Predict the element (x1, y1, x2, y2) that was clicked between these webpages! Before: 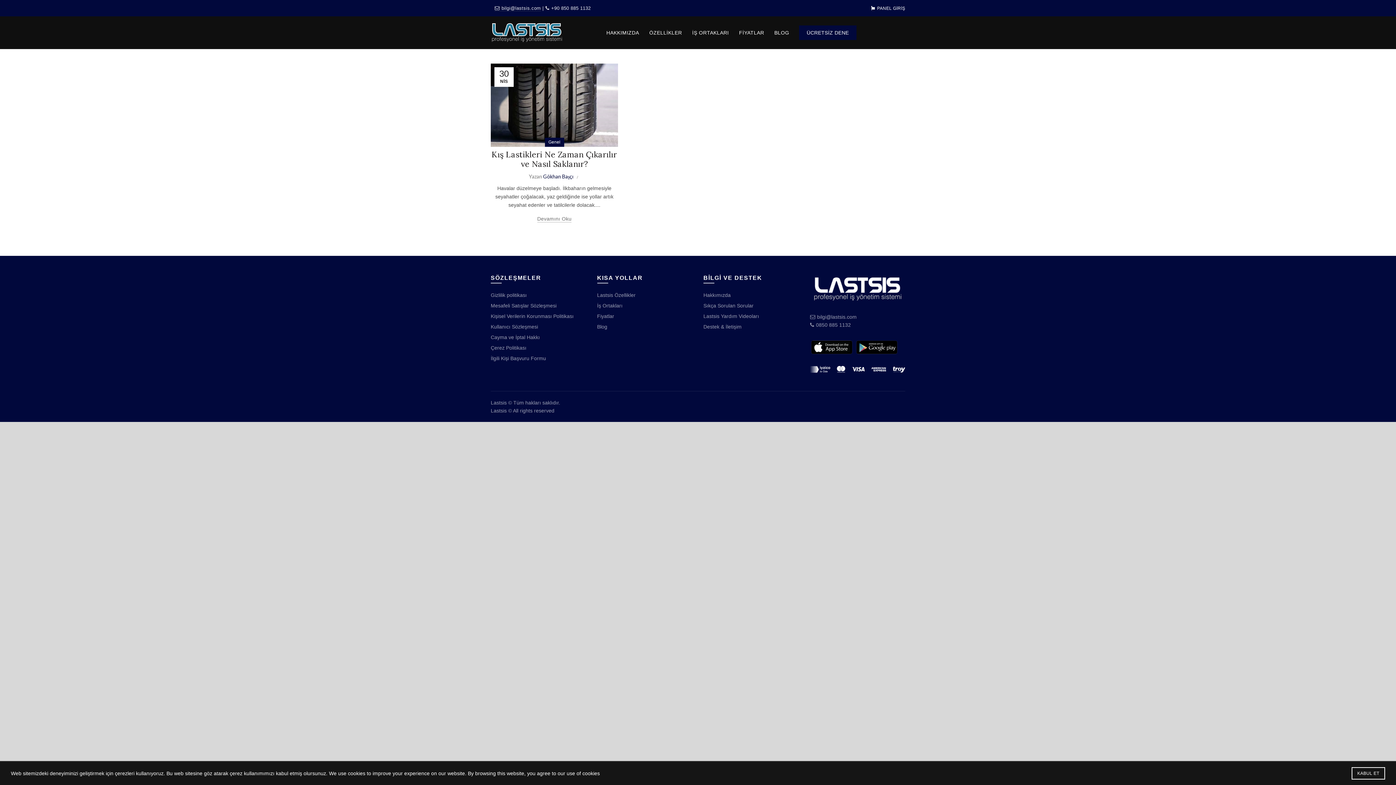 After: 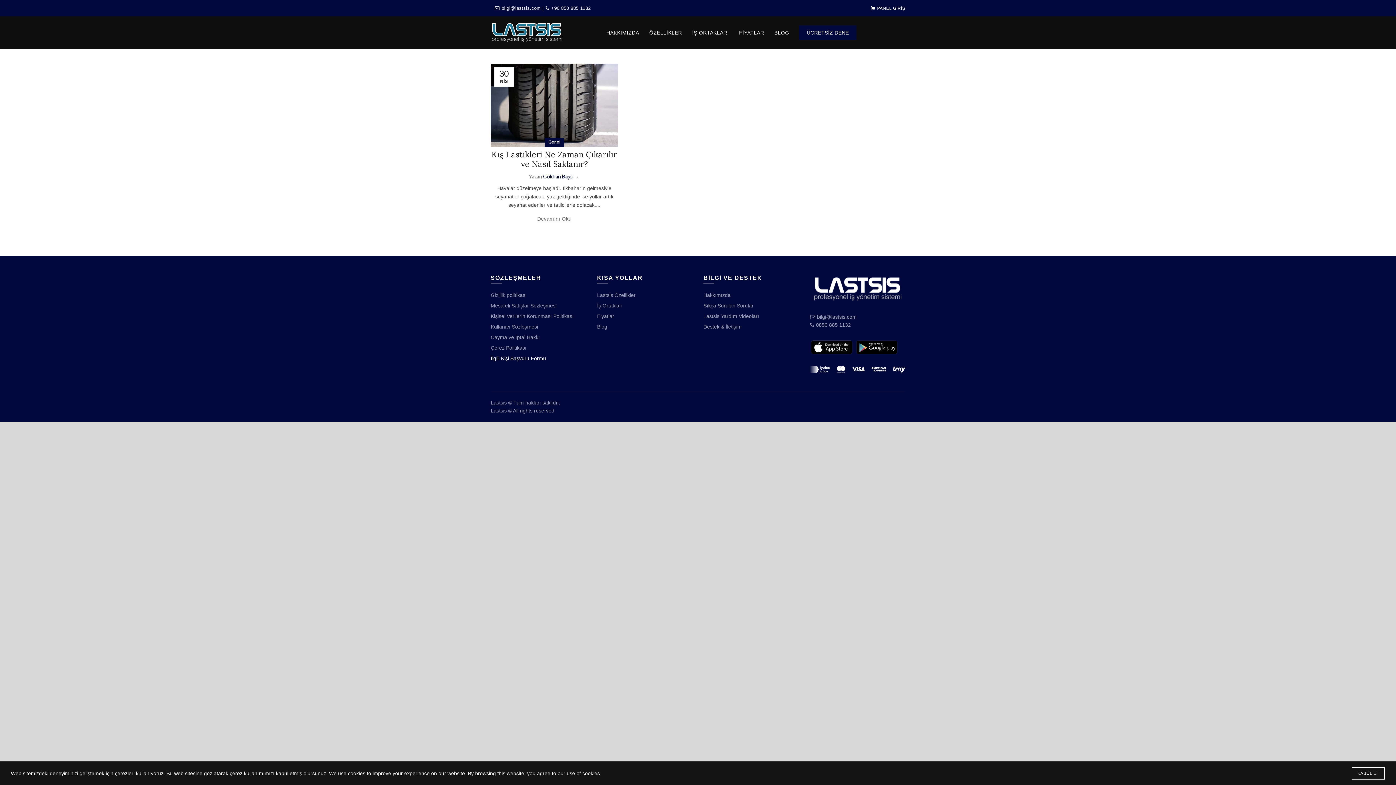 Action: bbox: (490, 355, 546, 361) label: İlgili Kişi Başvuru Formu